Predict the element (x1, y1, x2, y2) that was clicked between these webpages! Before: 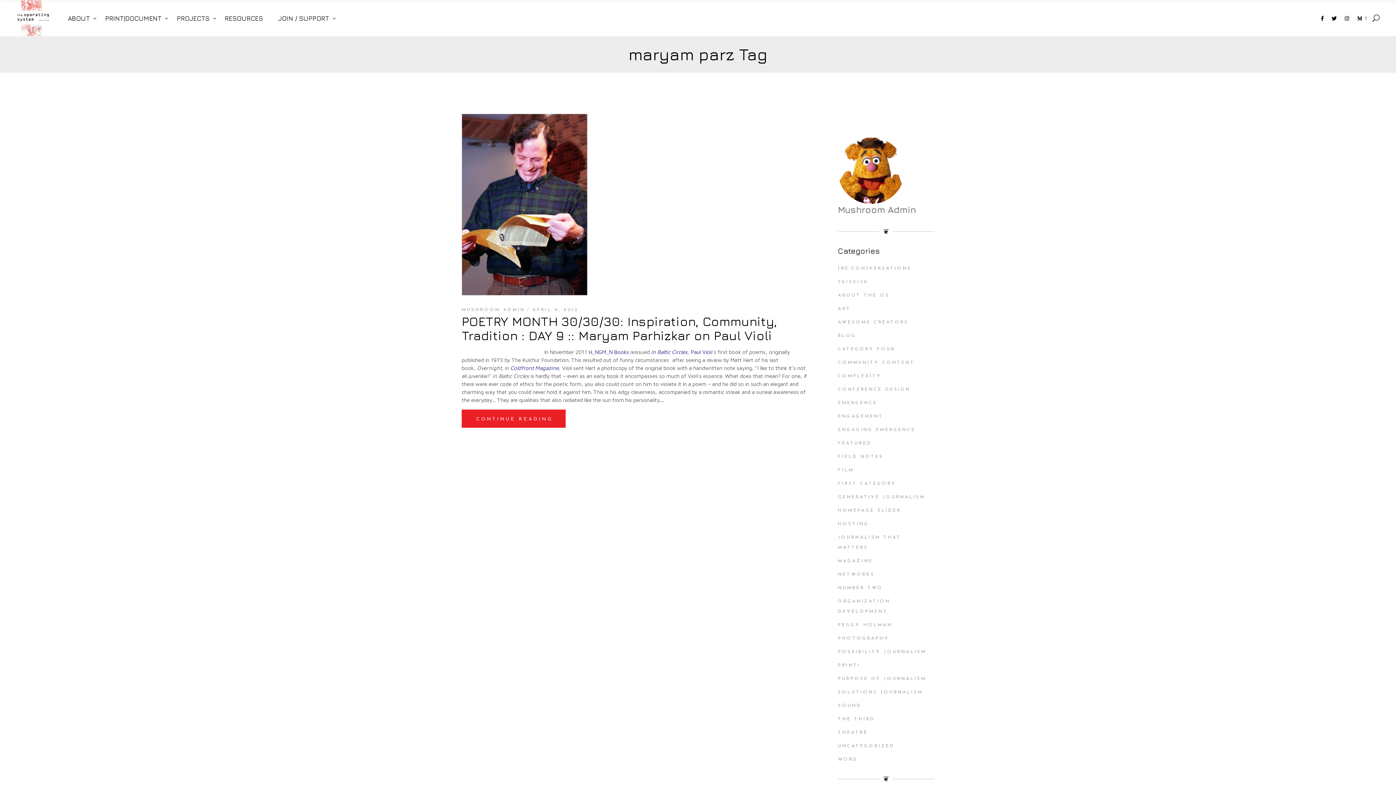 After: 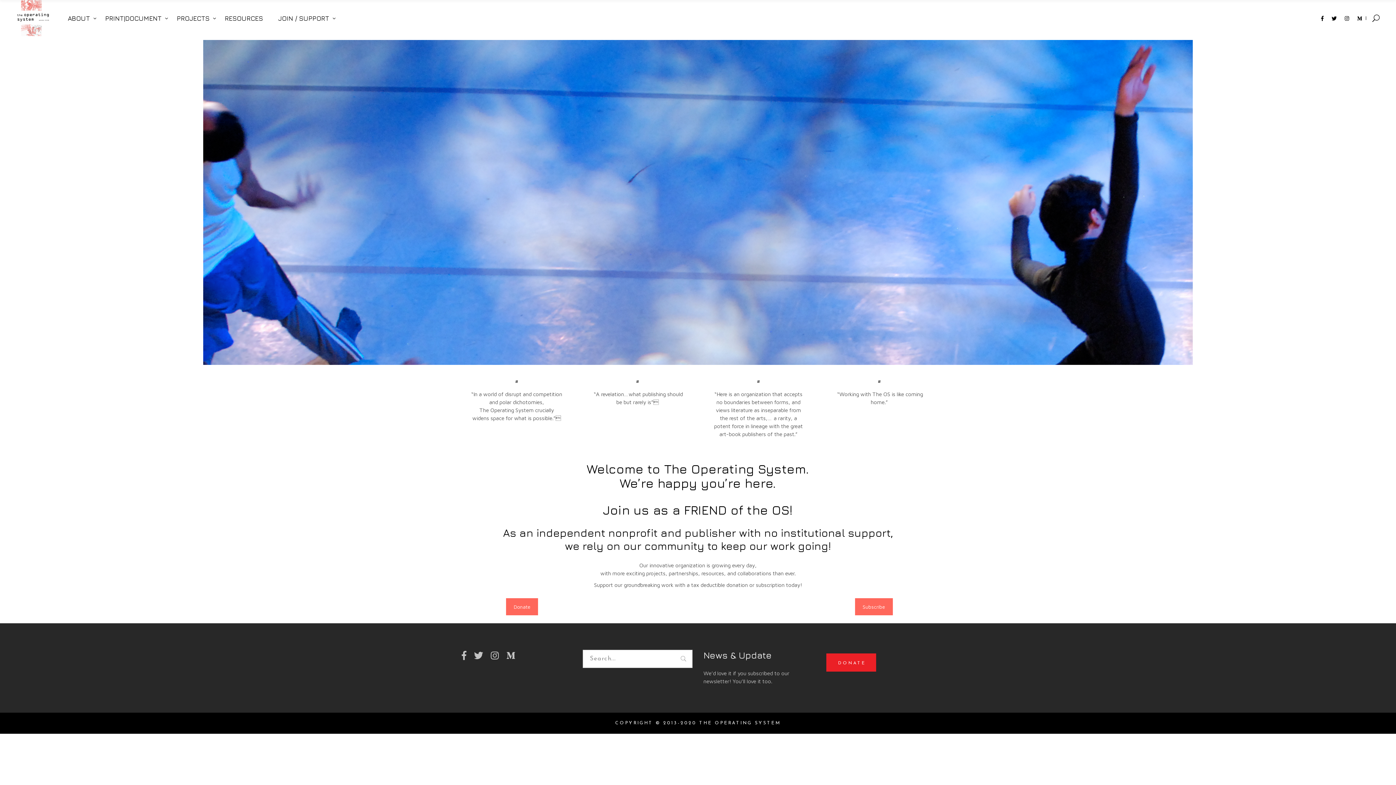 Action: bbox: (14, 0, 50, 36)